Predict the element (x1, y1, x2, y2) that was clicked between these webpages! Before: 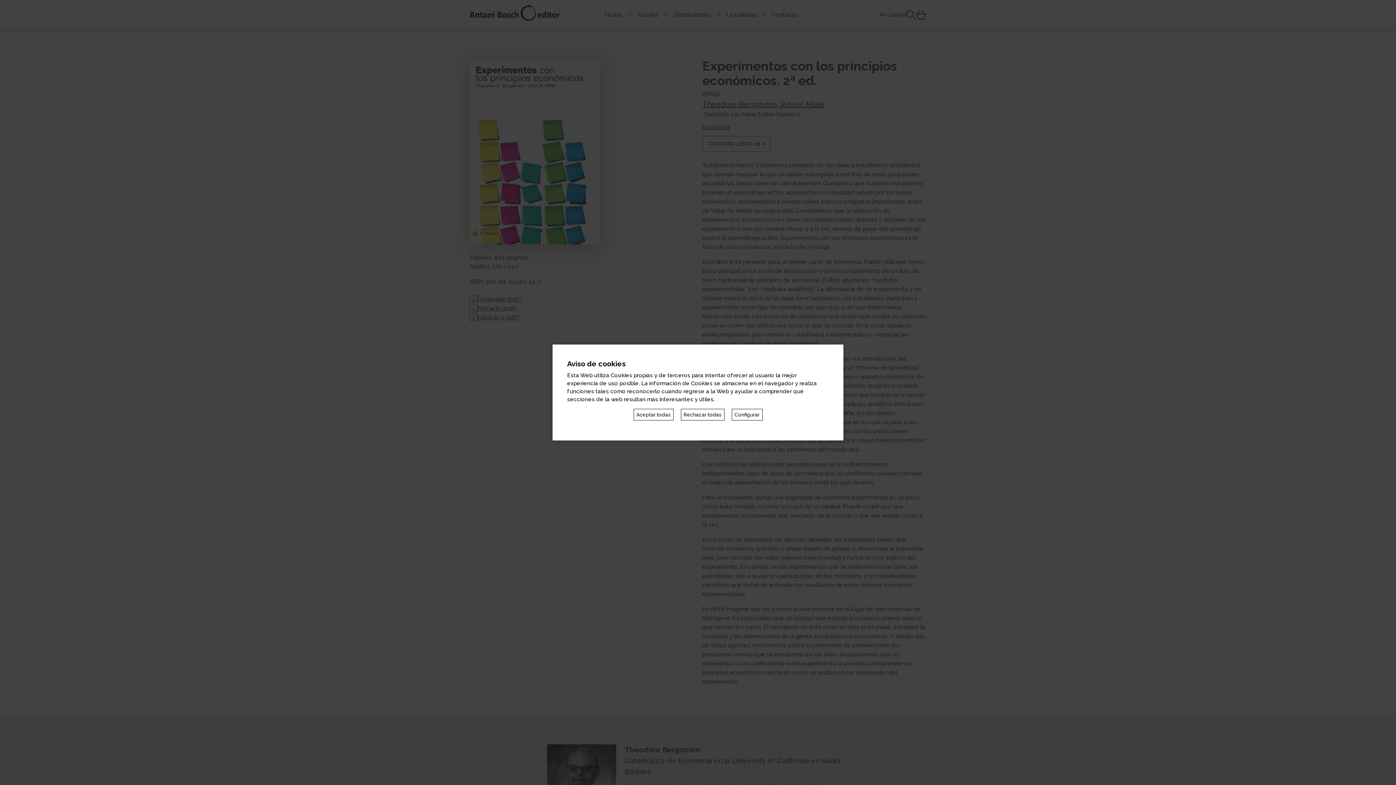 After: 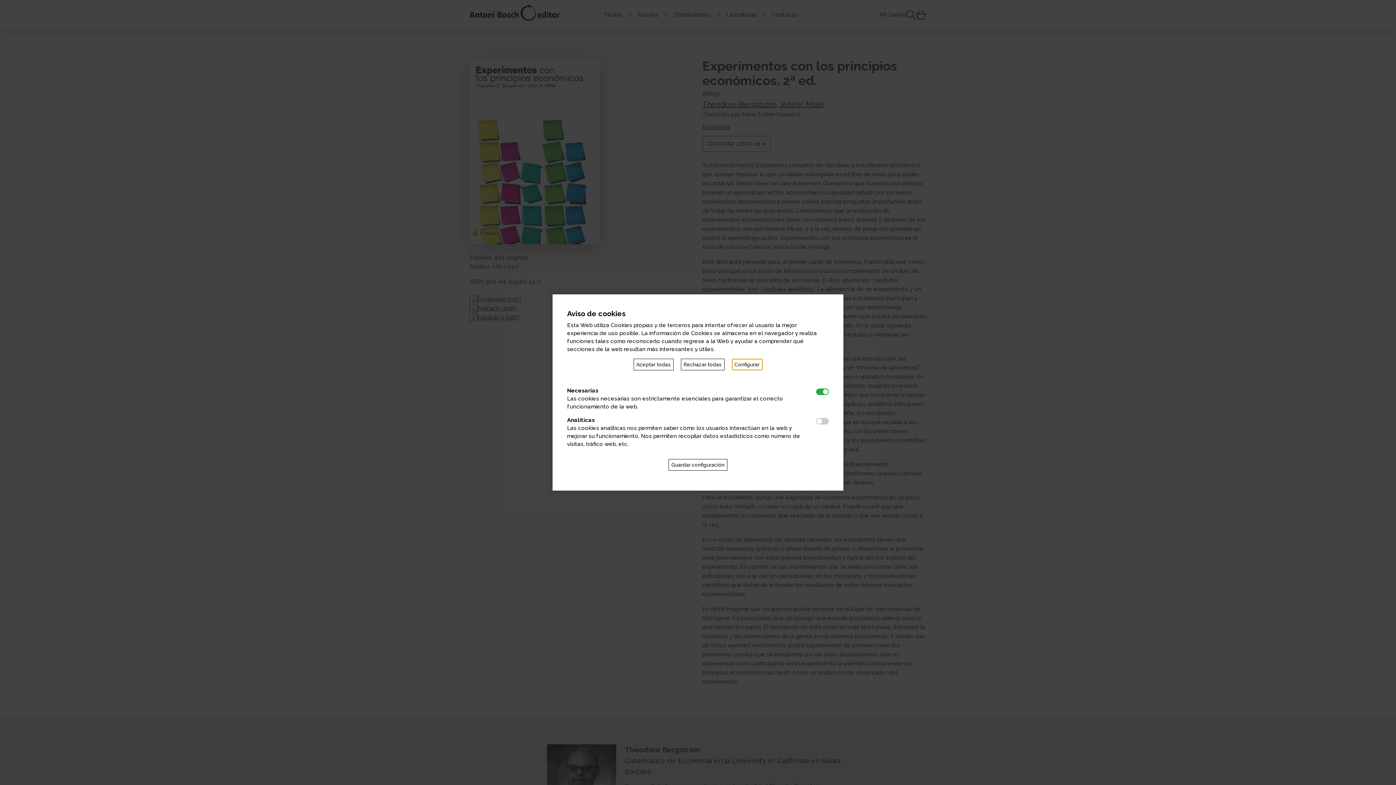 Action: label: Configurar bbox: (731, 409, 762, 420)